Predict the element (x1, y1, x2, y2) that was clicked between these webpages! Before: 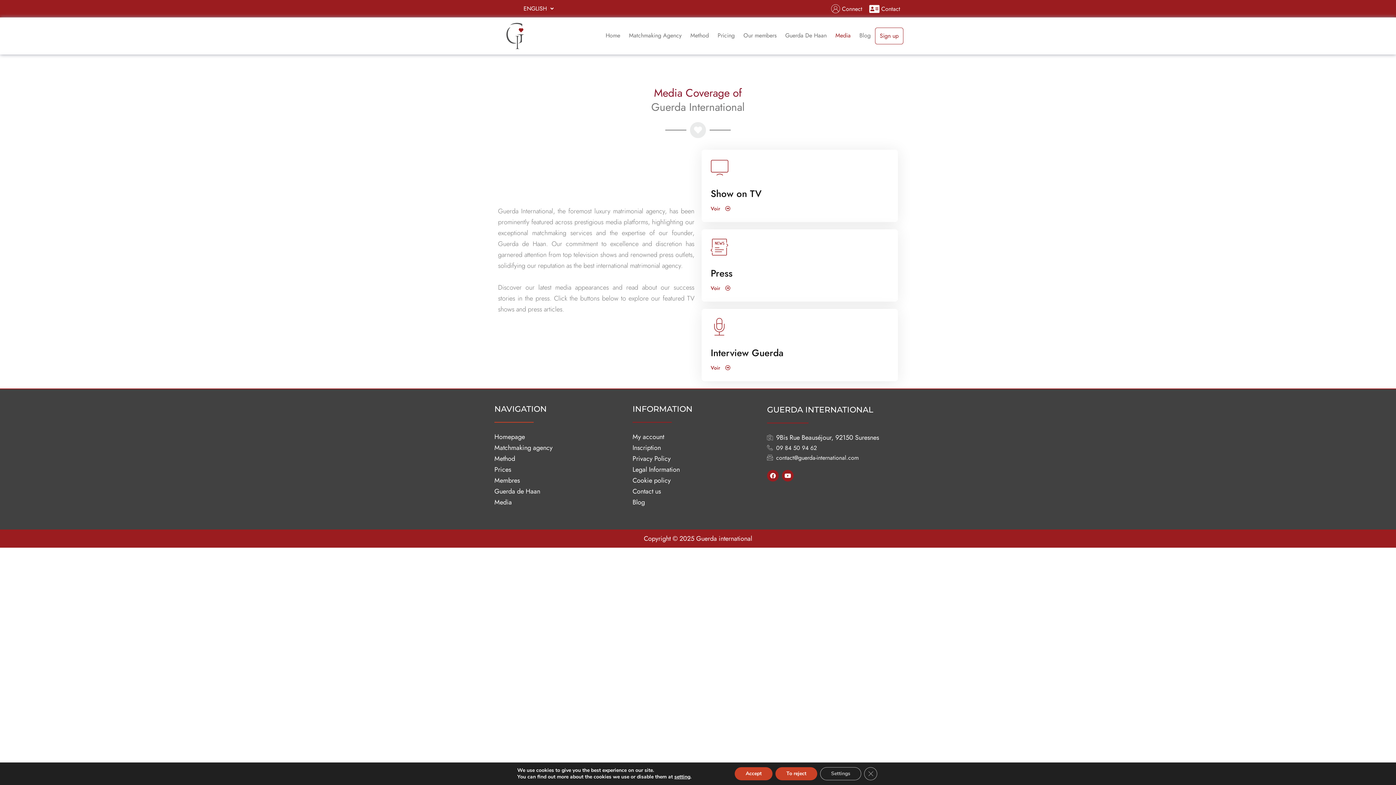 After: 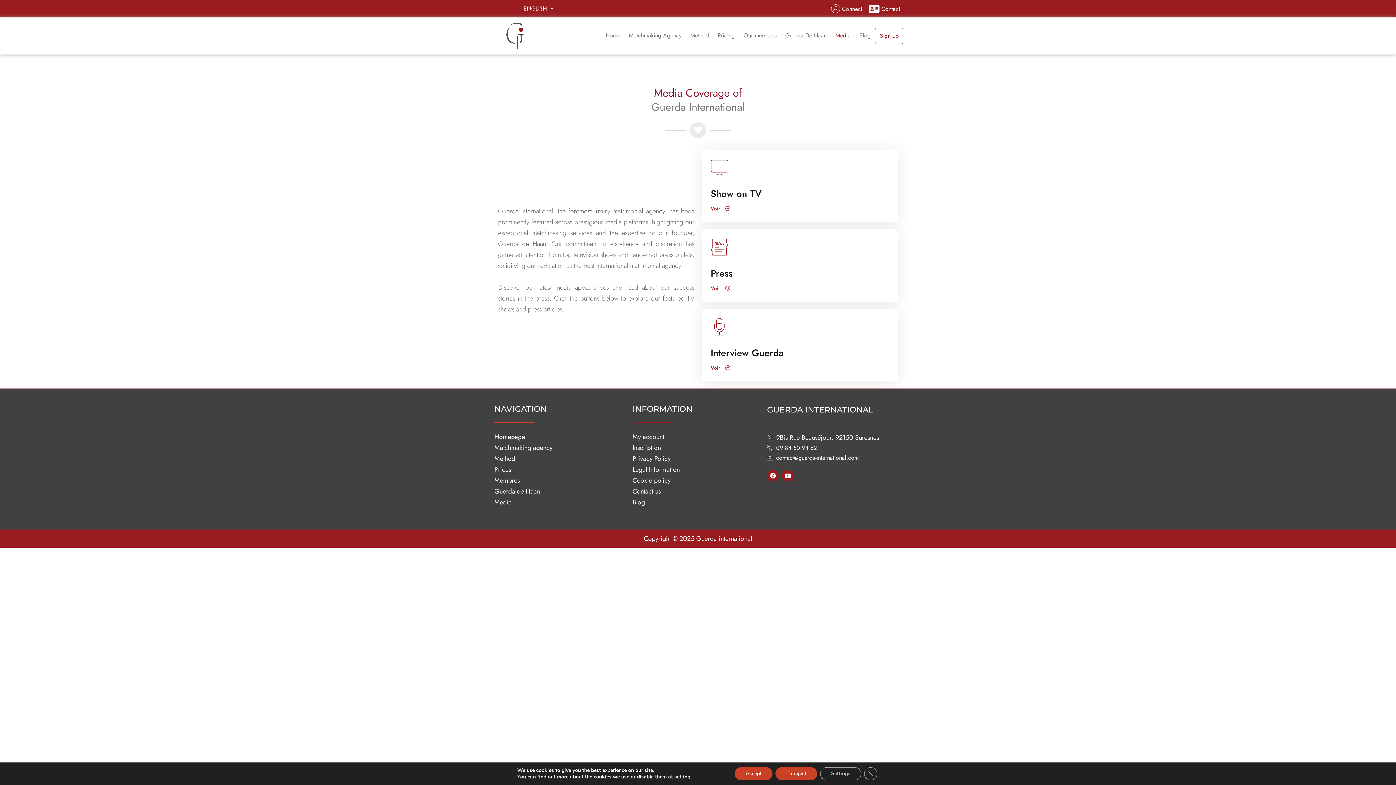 Action: label: Media bbox: (831, 27, 855, 43)